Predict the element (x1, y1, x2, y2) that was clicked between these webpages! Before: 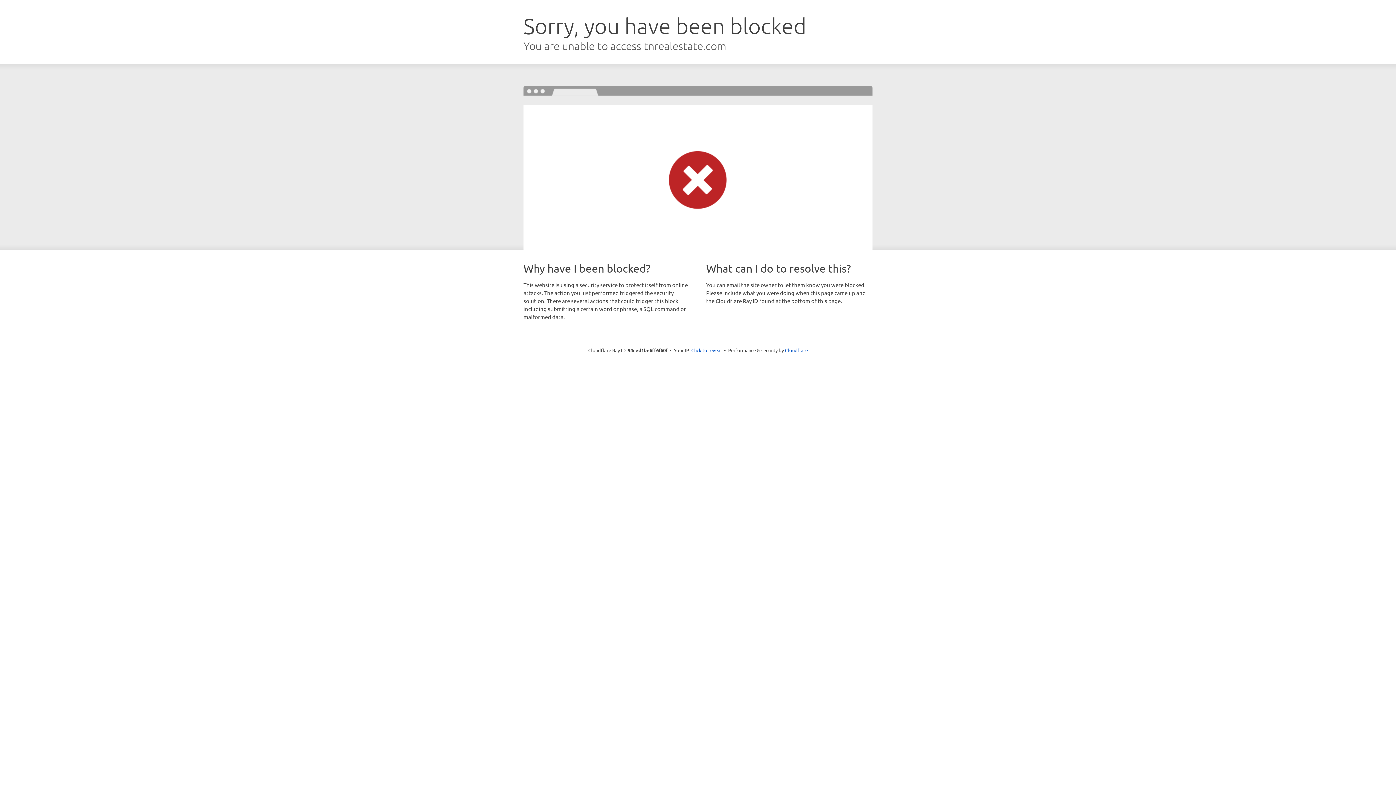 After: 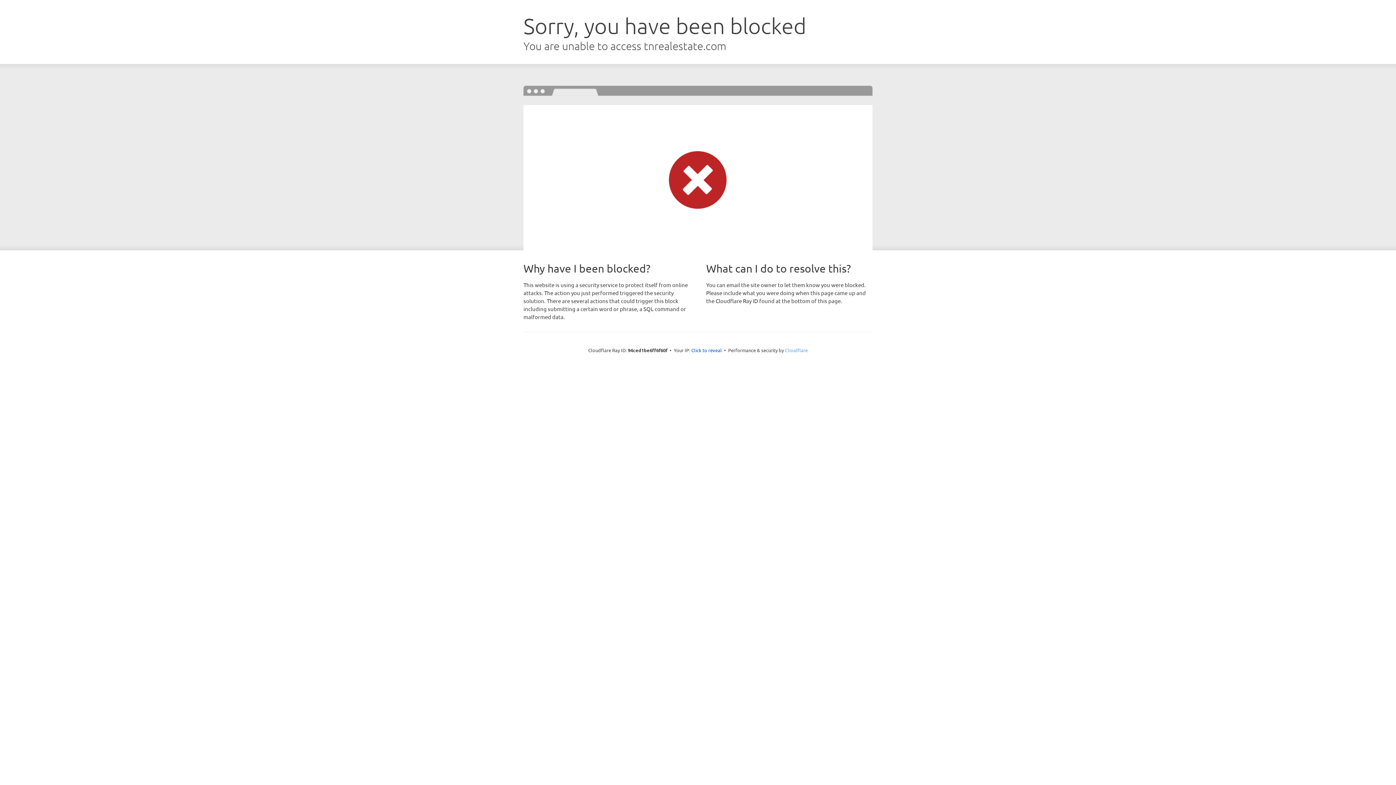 Action: bbox: (785, 347, 808, 353) label: Cloudflare